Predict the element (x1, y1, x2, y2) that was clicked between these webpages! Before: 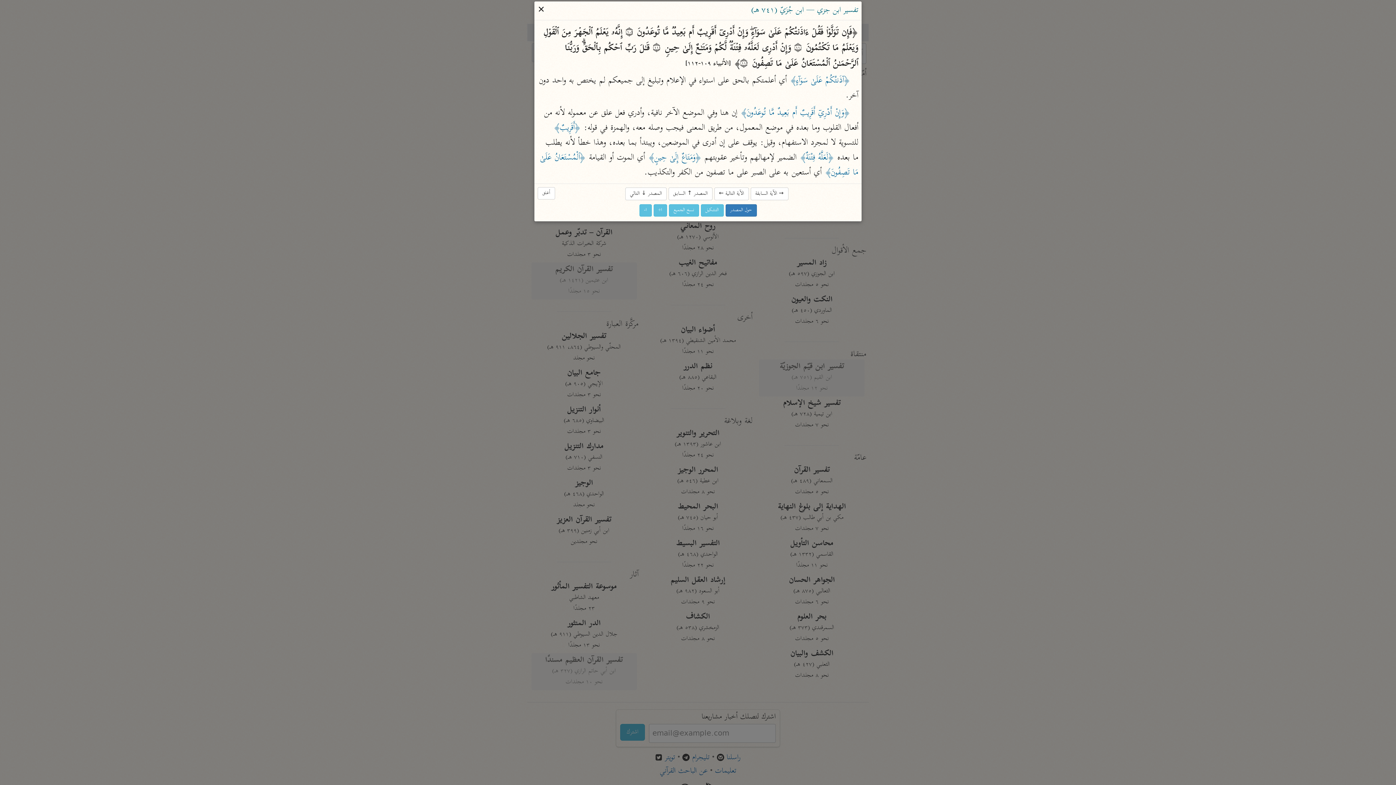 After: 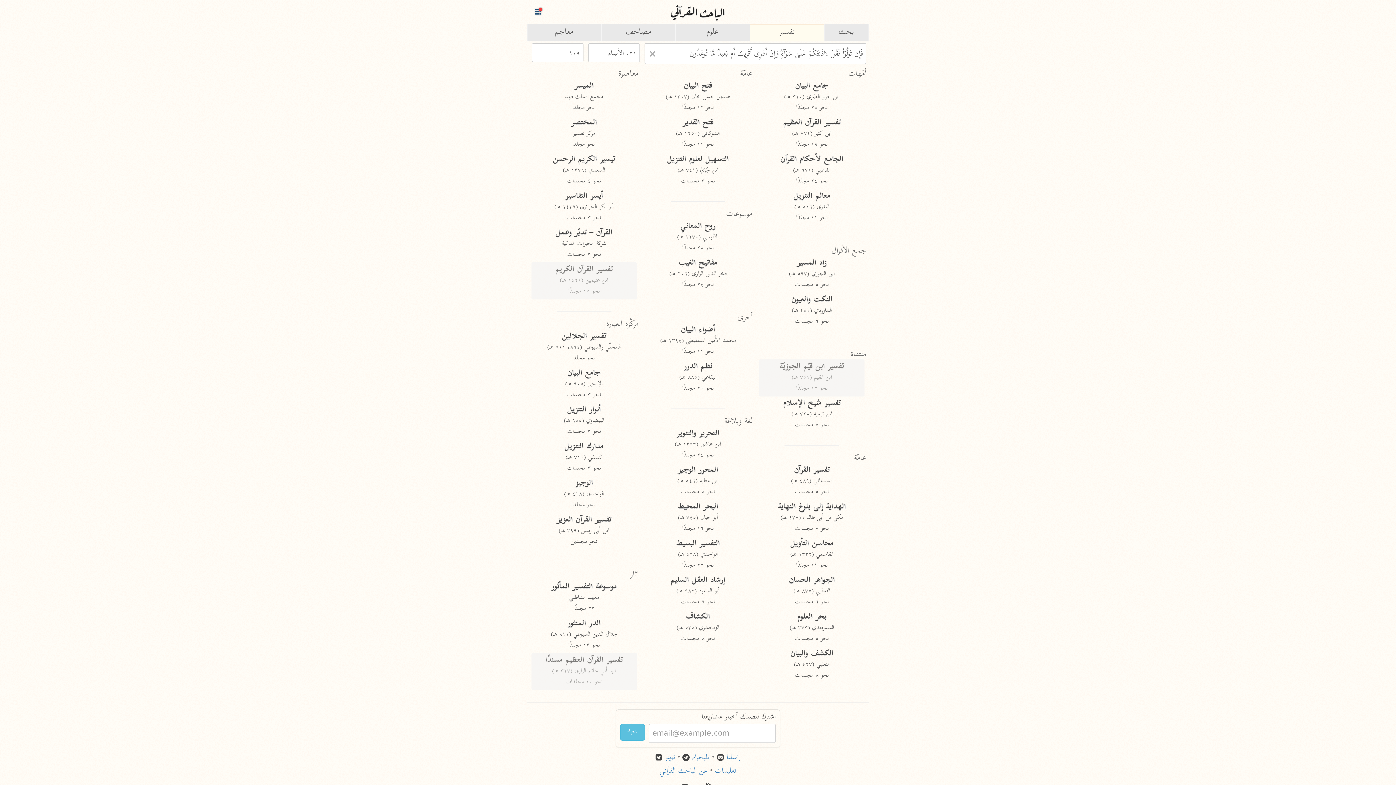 Action: bbox: (537, 3, 545, 18) label: أغلق